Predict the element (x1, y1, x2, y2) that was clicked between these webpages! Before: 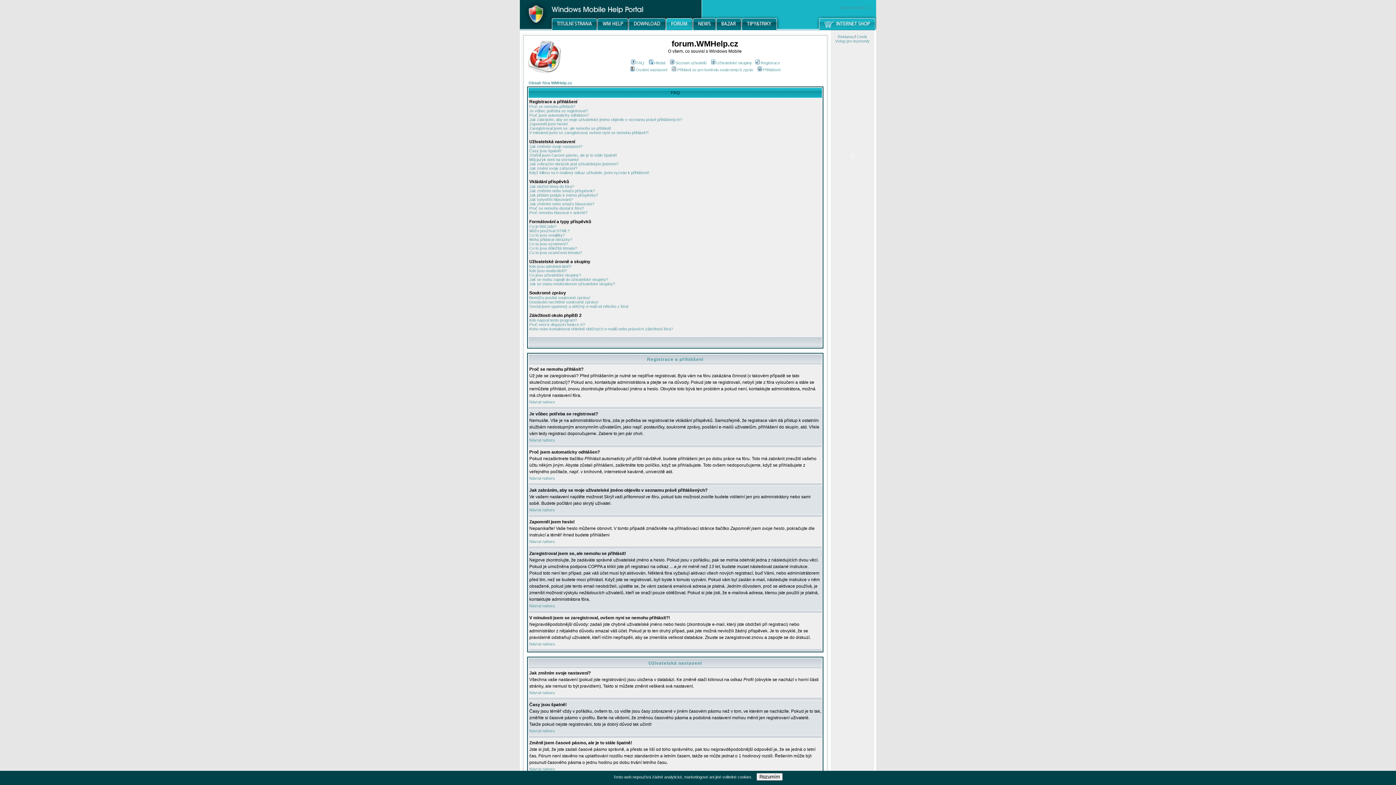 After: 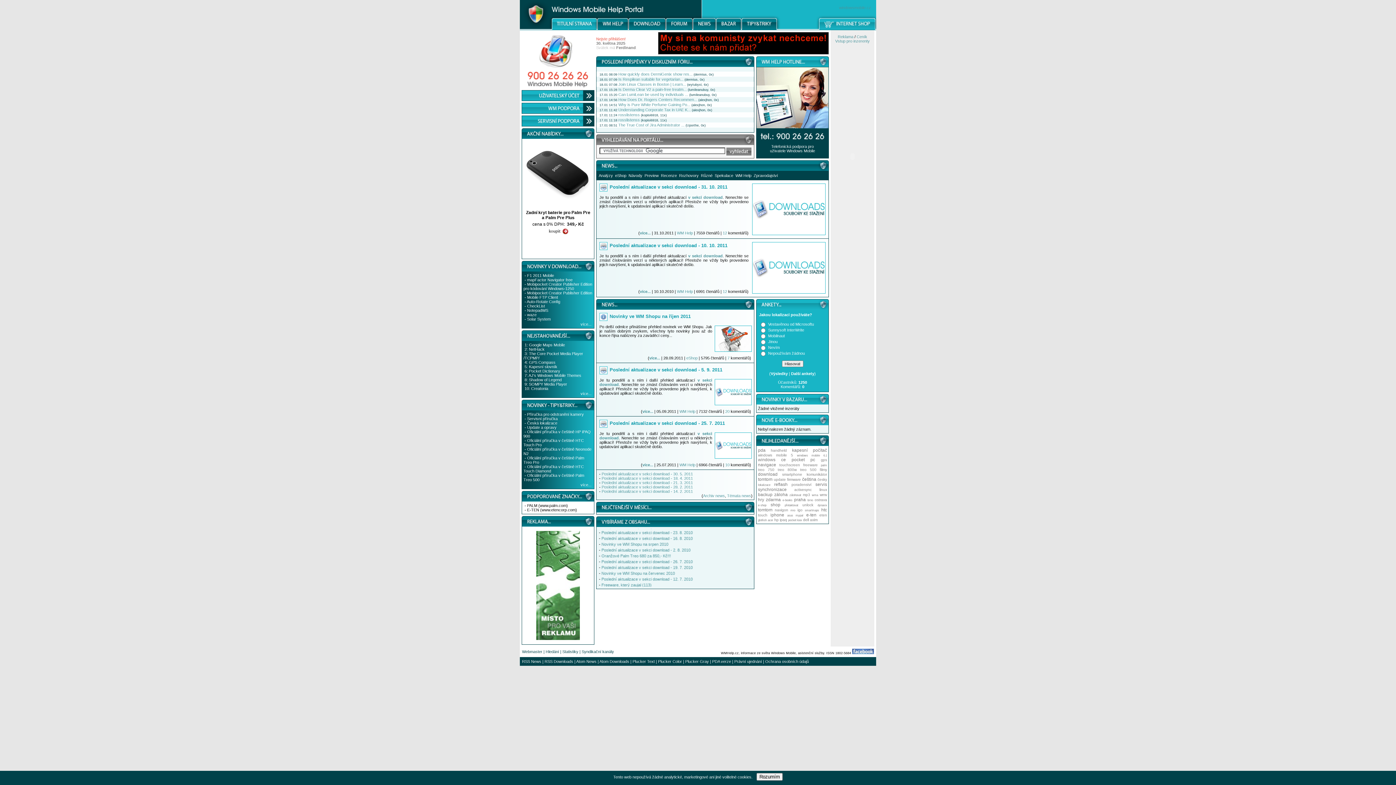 Action: bbox: (520, 26, 552, 30)